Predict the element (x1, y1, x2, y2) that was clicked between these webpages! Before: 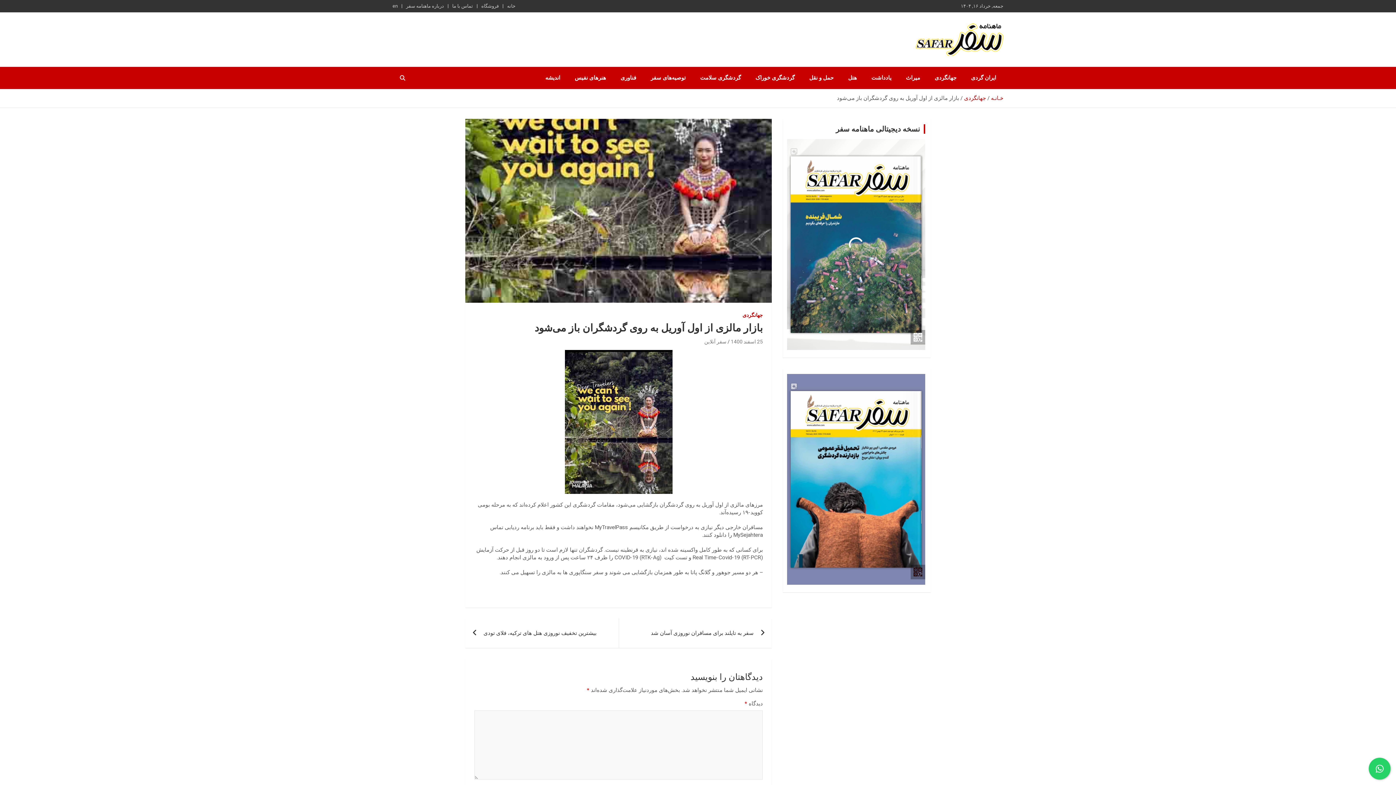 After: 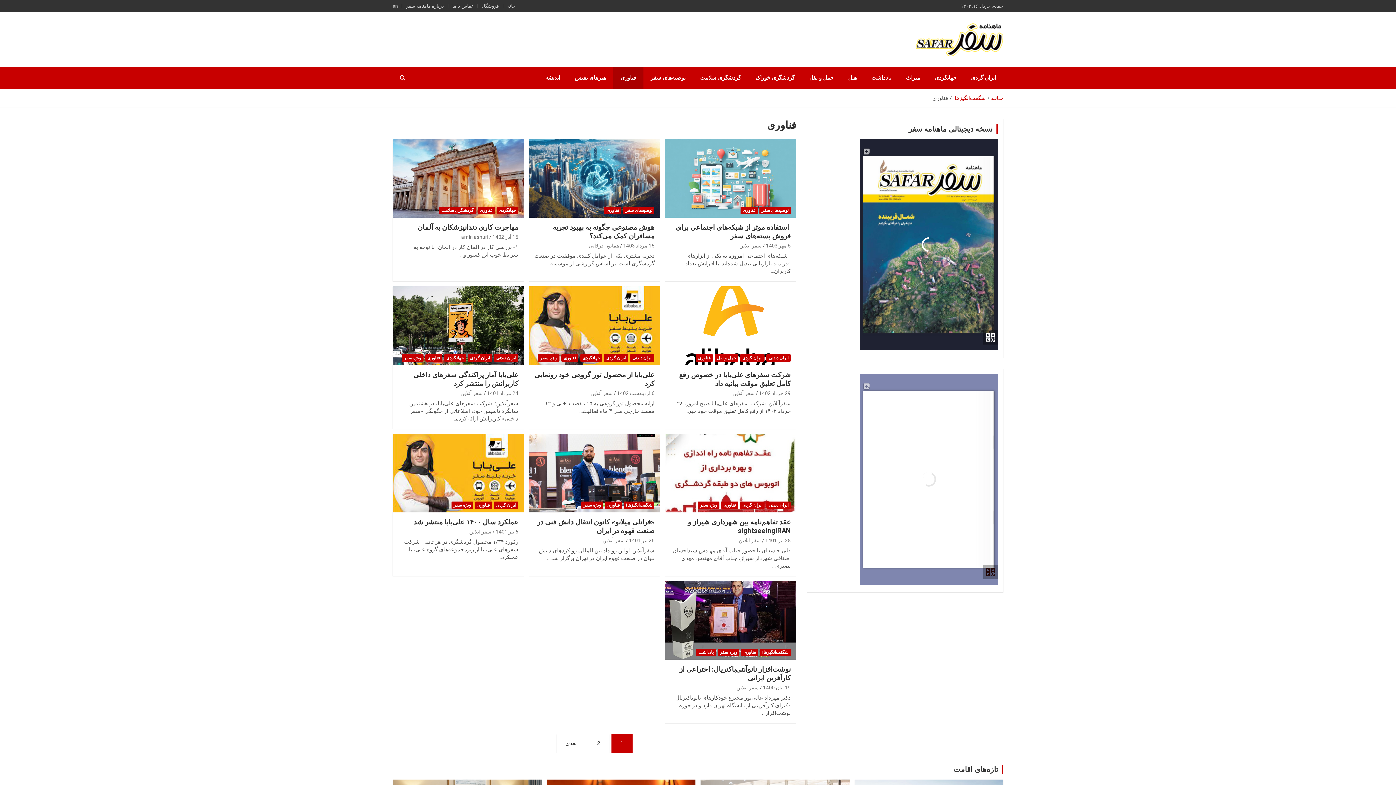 Action: bbox: (613, 66, 643, 89) label: فناوری